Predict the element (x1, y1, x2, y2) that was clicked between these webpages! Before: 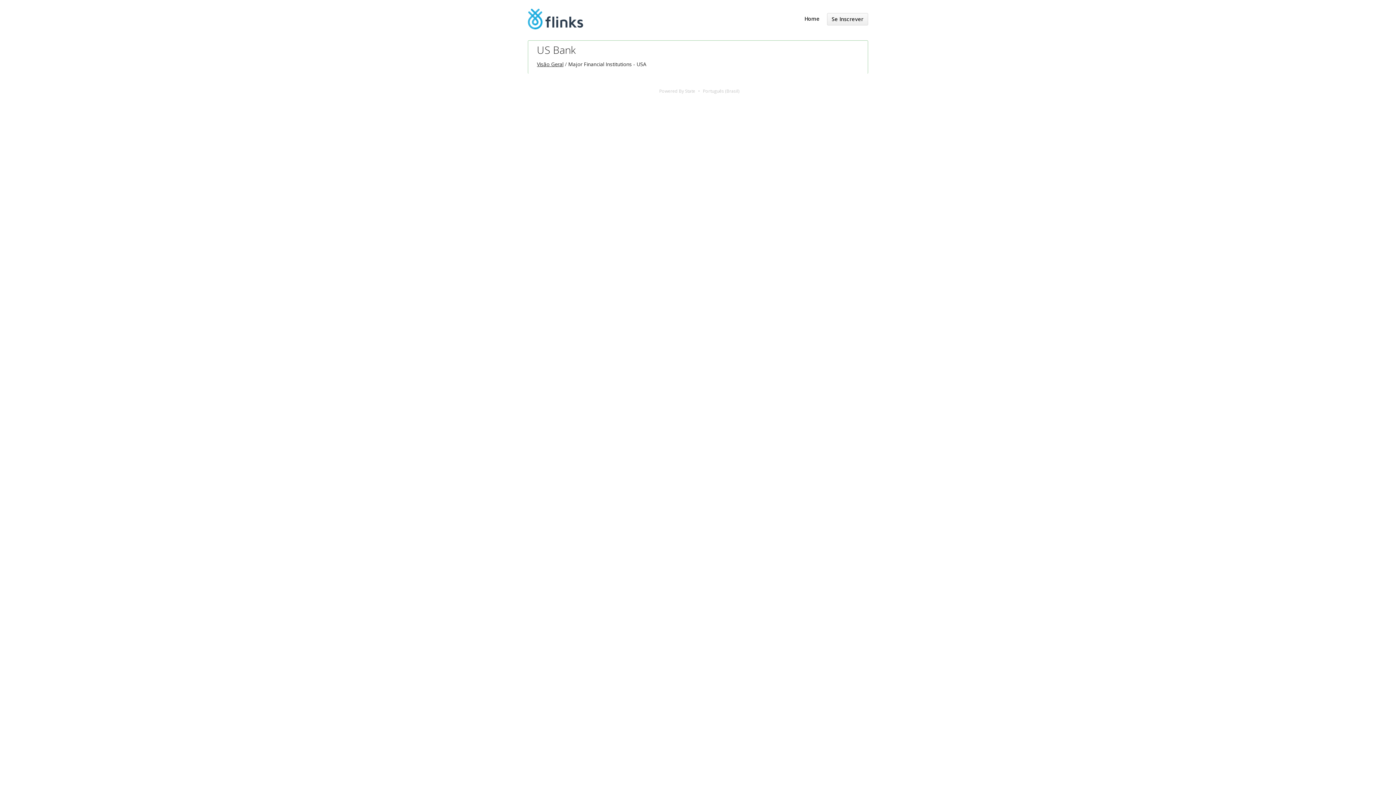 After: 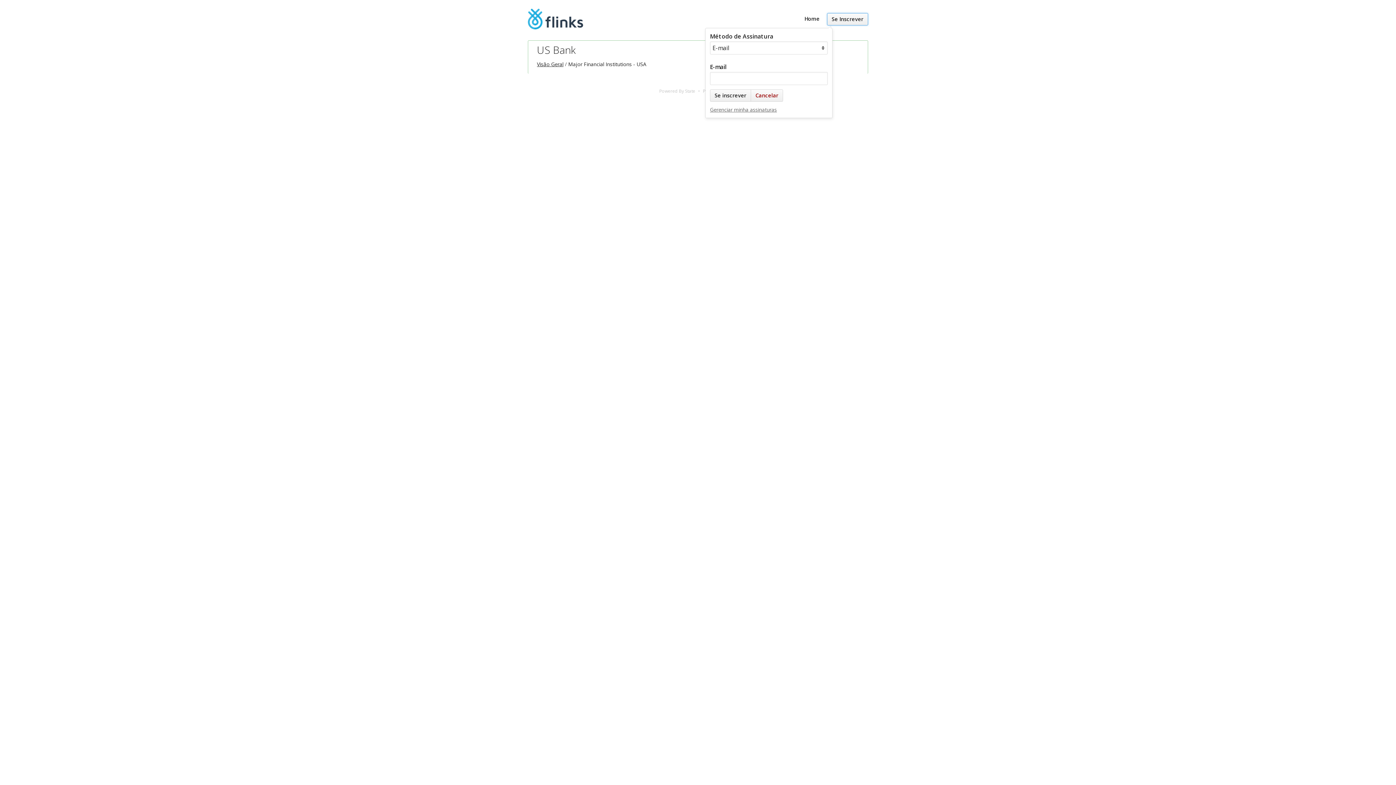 Action: bbox: (827, 12, 868, 25) label: Se Inscrever